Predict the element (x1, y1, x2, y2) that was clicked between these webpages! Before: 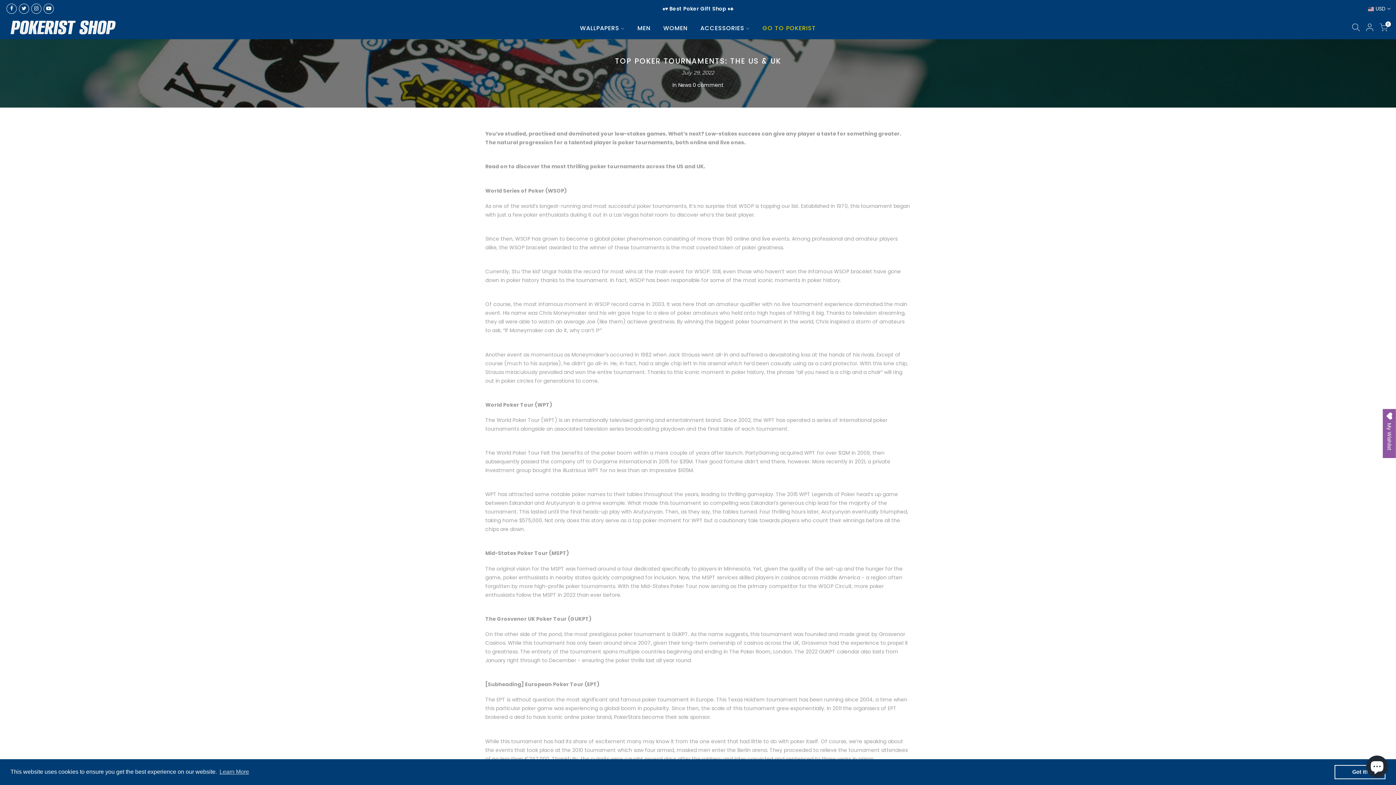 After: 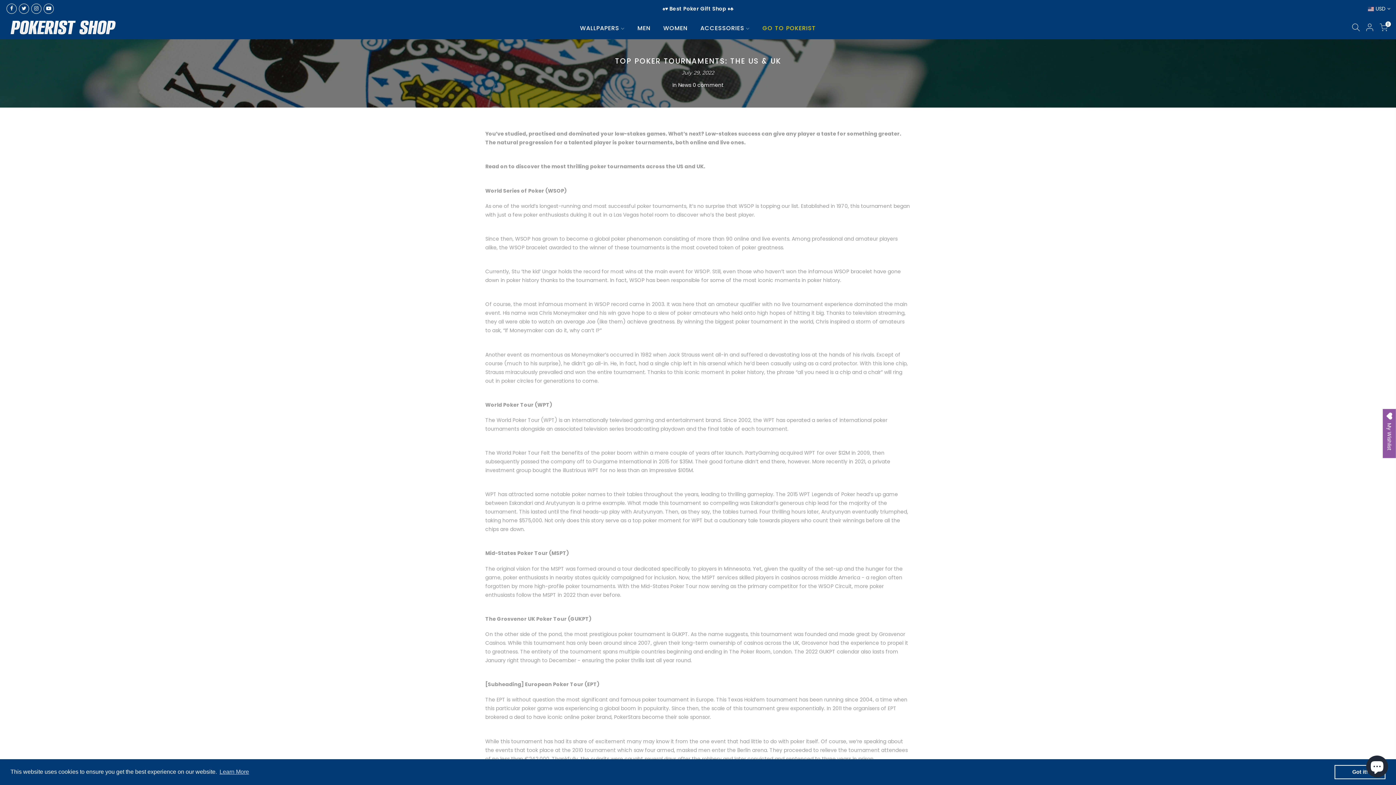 Action: label: dismiss cookie message bbox: (1334, 765, 1385, 779)